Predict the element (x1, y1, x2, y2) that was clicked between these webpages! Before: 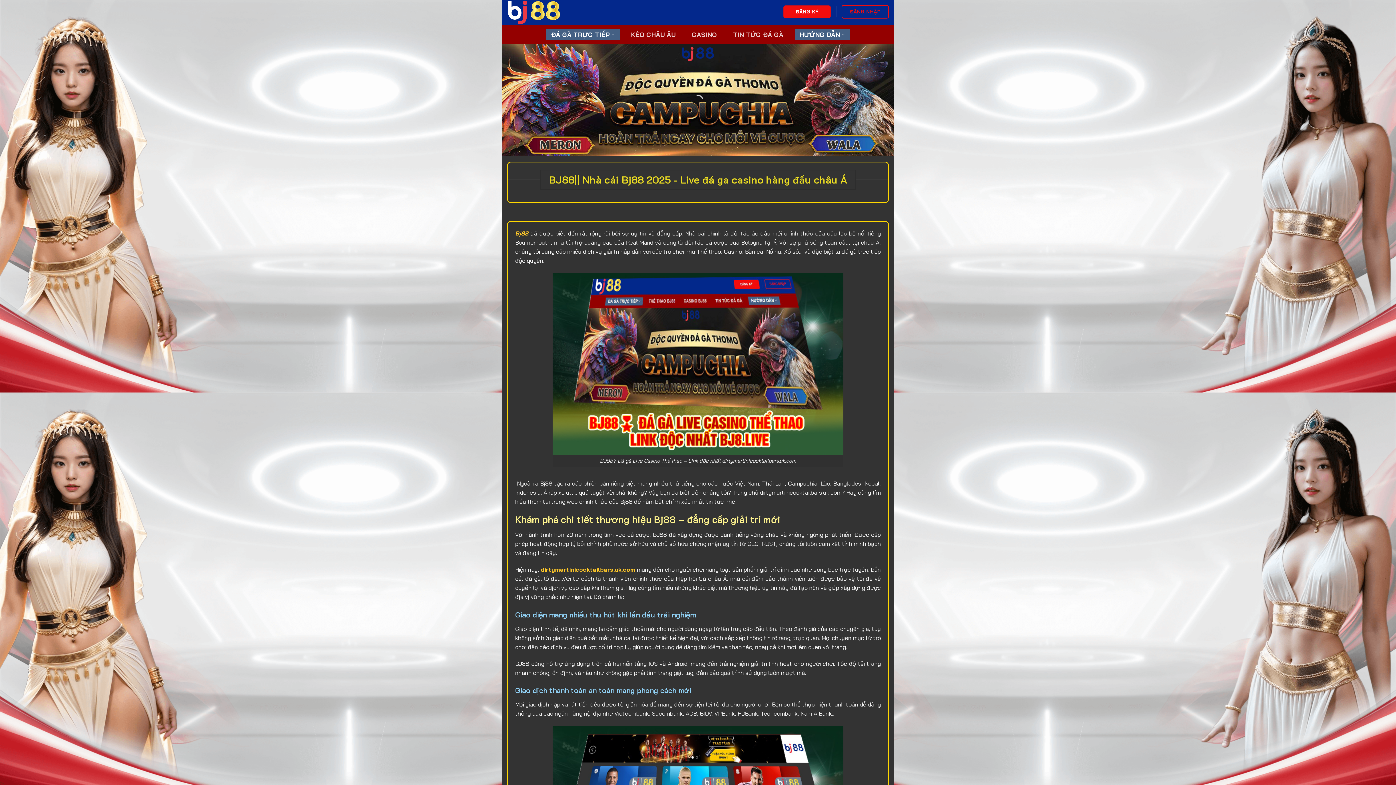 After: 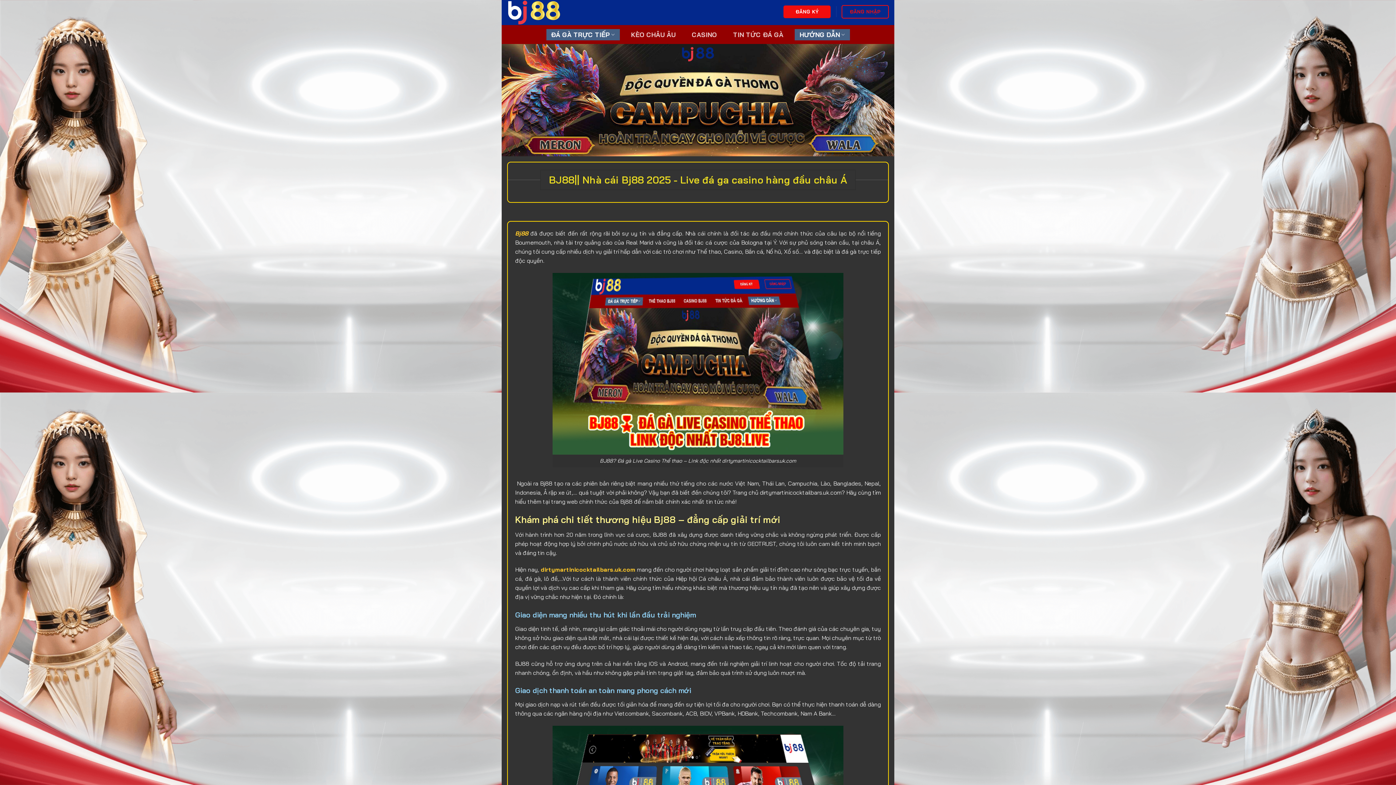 Action: label: HƯỚNG DẪN bbox: (795, 28, 850, 40)